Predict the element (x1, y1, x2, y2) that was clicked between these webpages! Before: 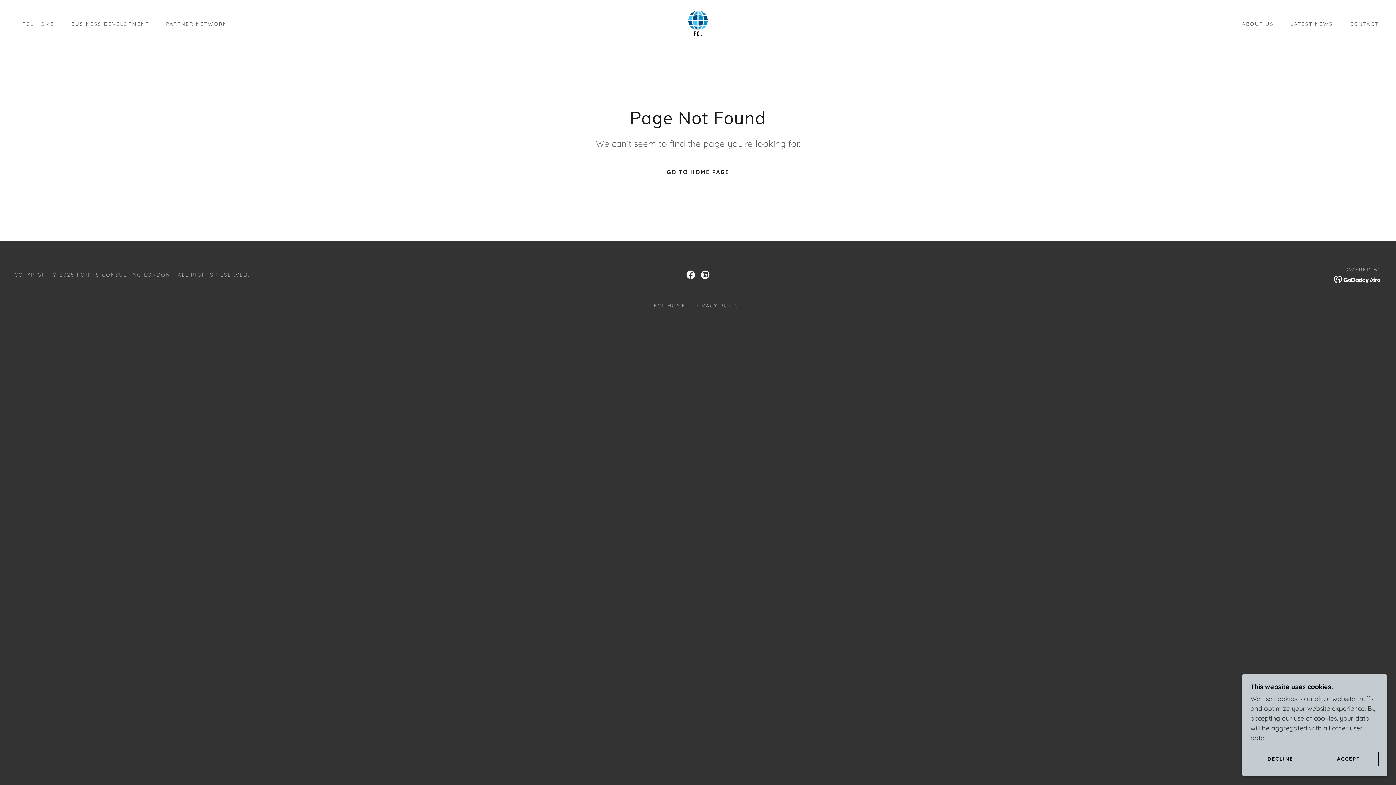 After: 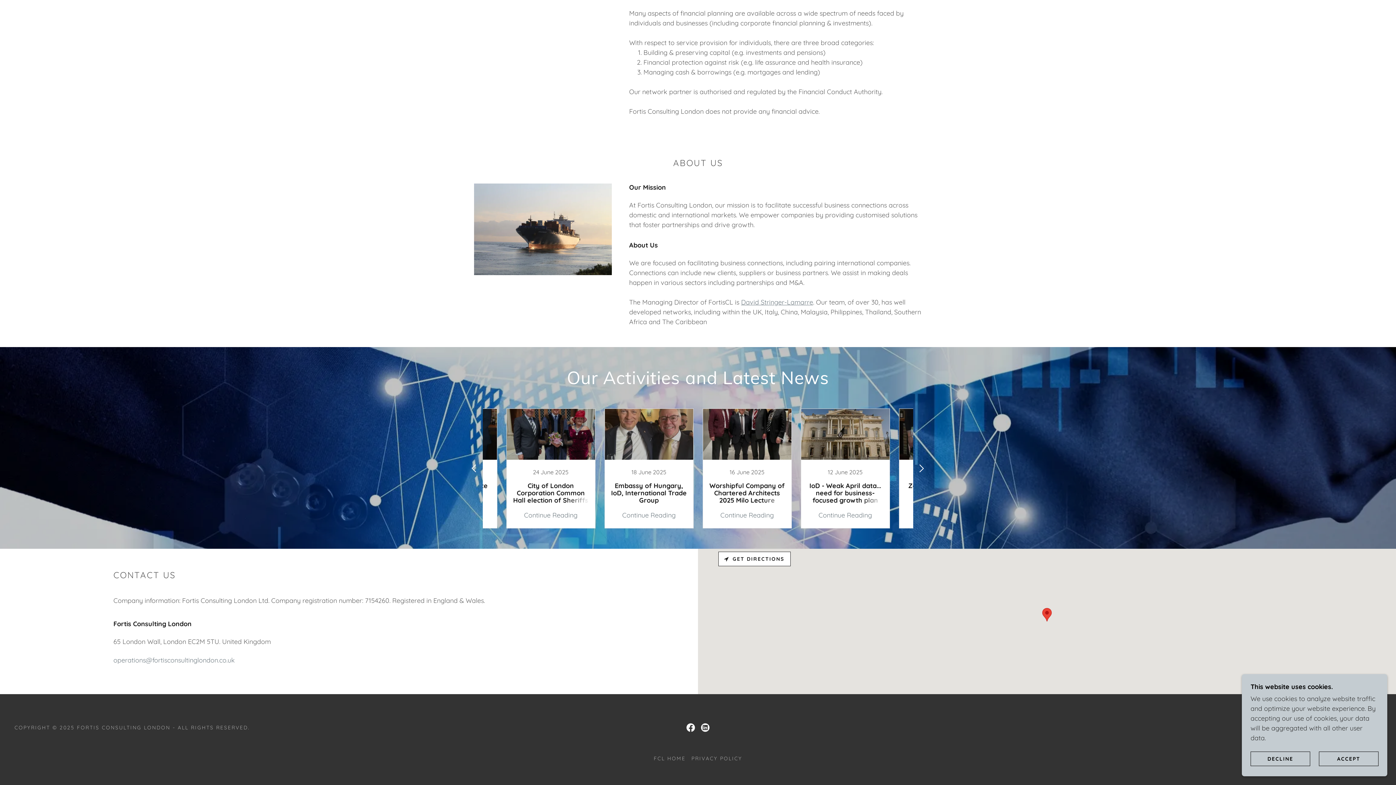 Action: bbox: (1283, 17, 1335, 30) label: LATEST NEWS